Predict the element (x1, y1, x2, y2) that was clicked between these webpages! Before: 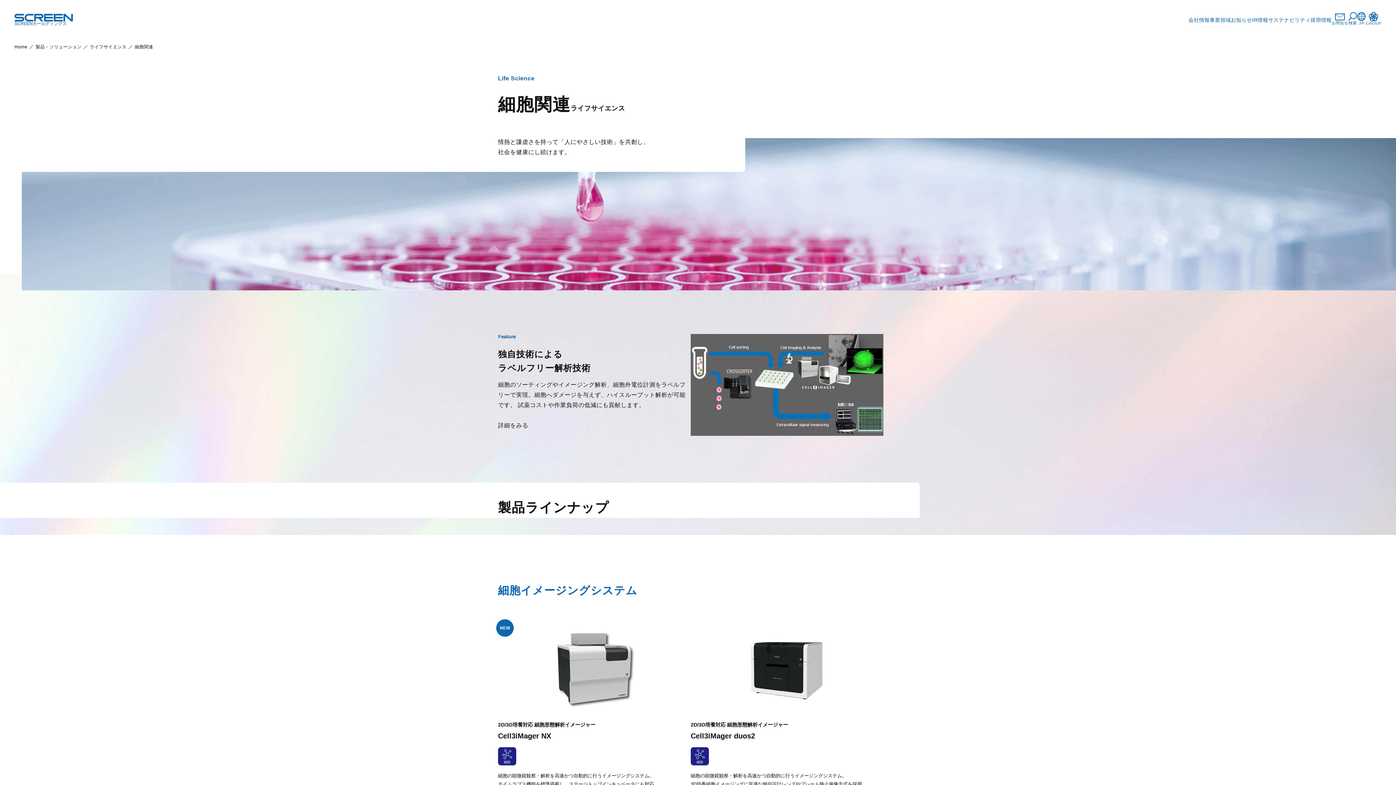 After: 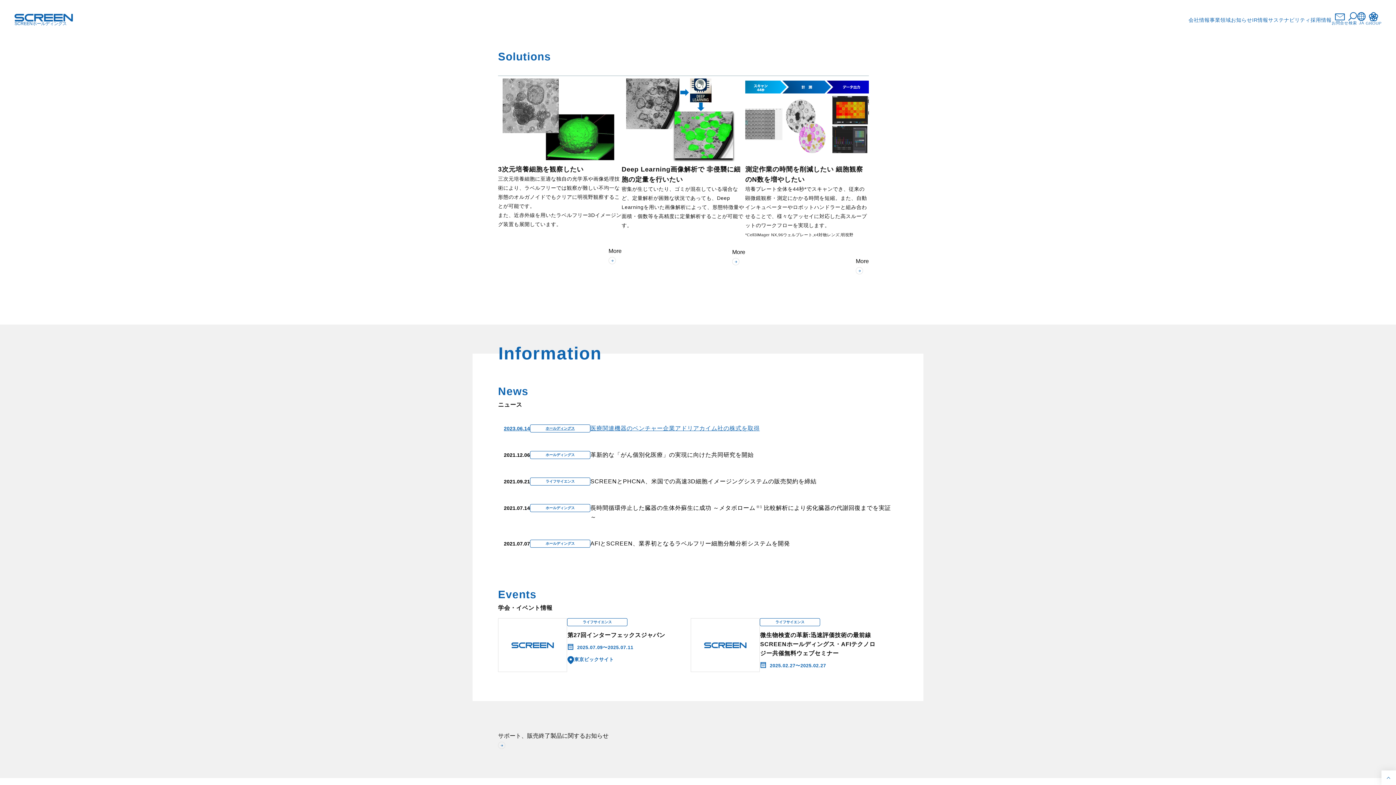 Action: bbox: (498, 422, 528, 428) label: 詳細をみる